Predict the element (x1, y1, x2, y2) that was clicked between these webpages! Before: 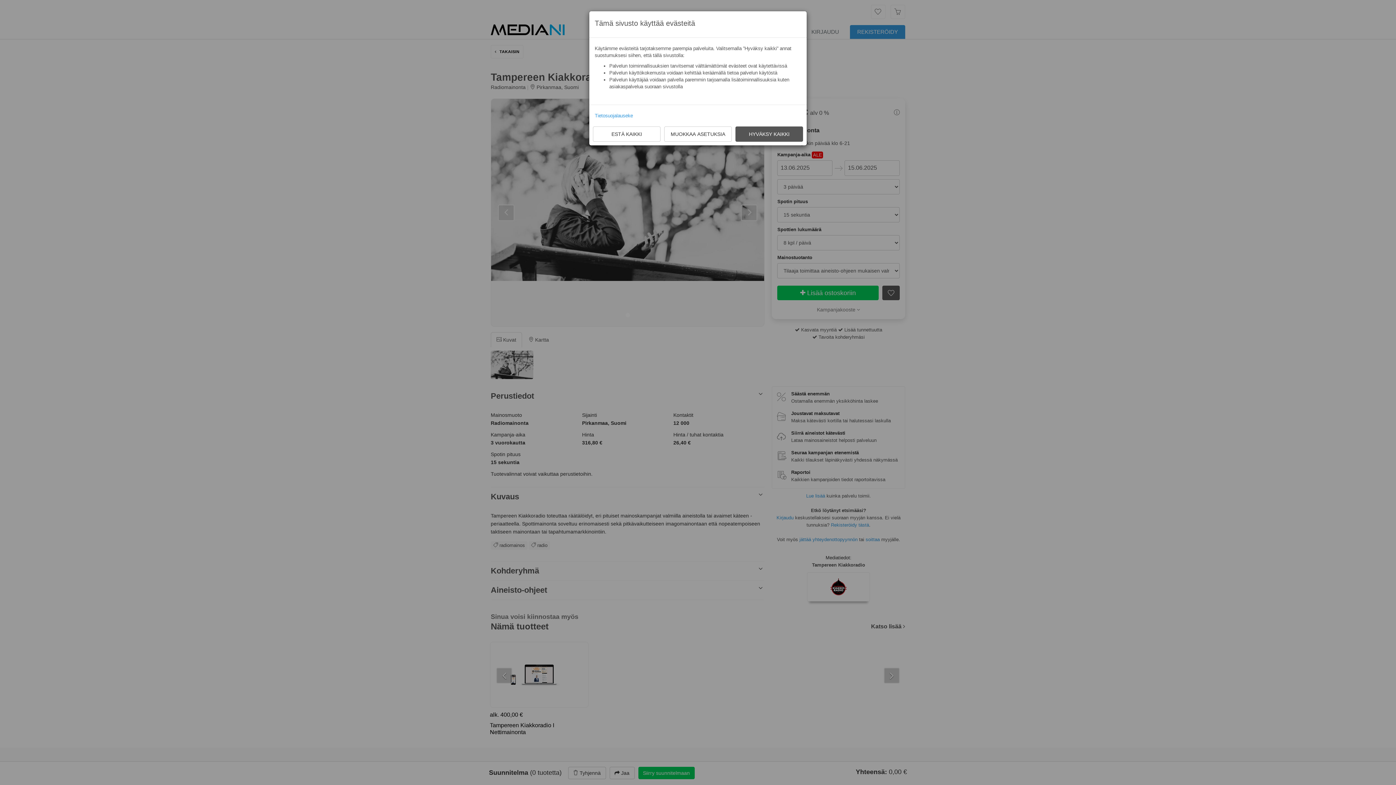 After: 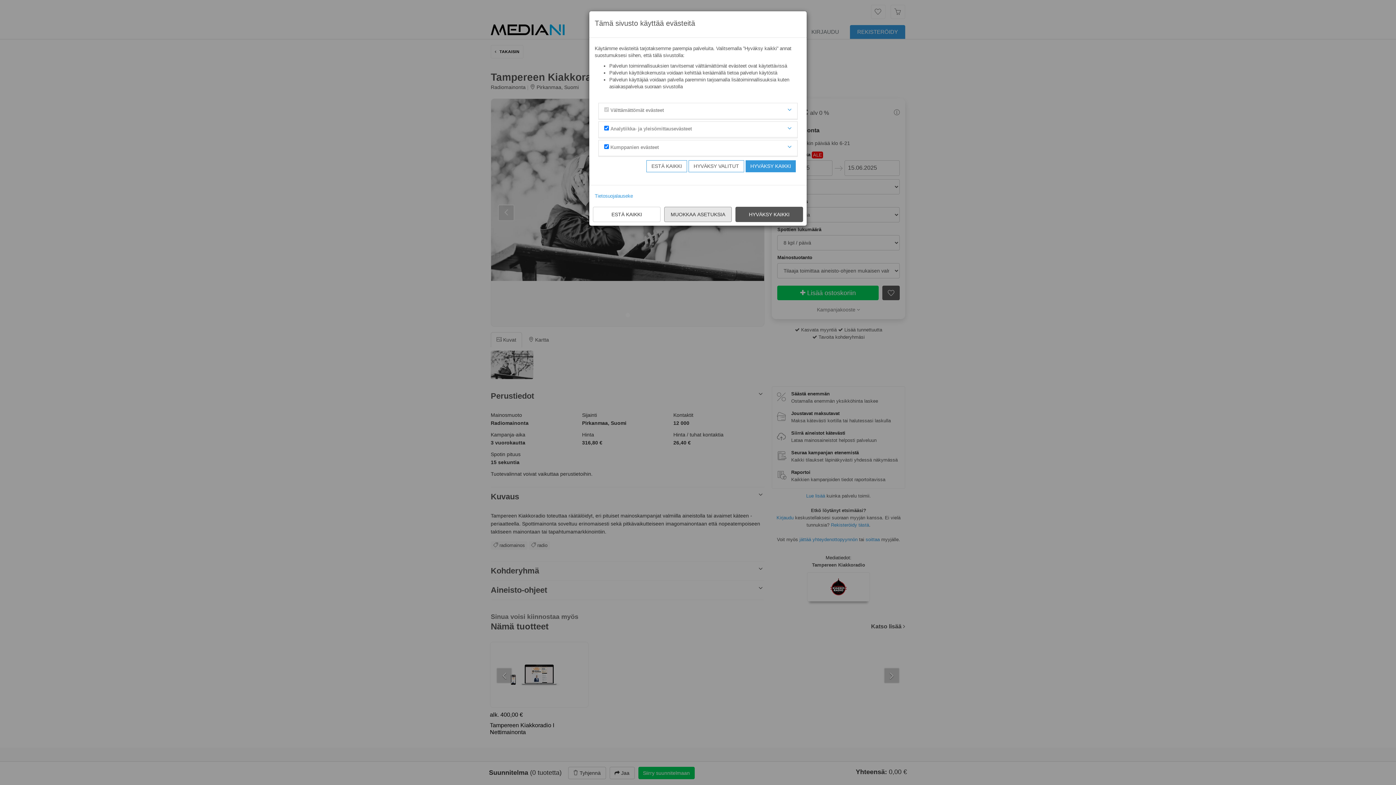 Action: label: MUOKKAA ASETUKSIA bbox: (664, 126, 732, 141)